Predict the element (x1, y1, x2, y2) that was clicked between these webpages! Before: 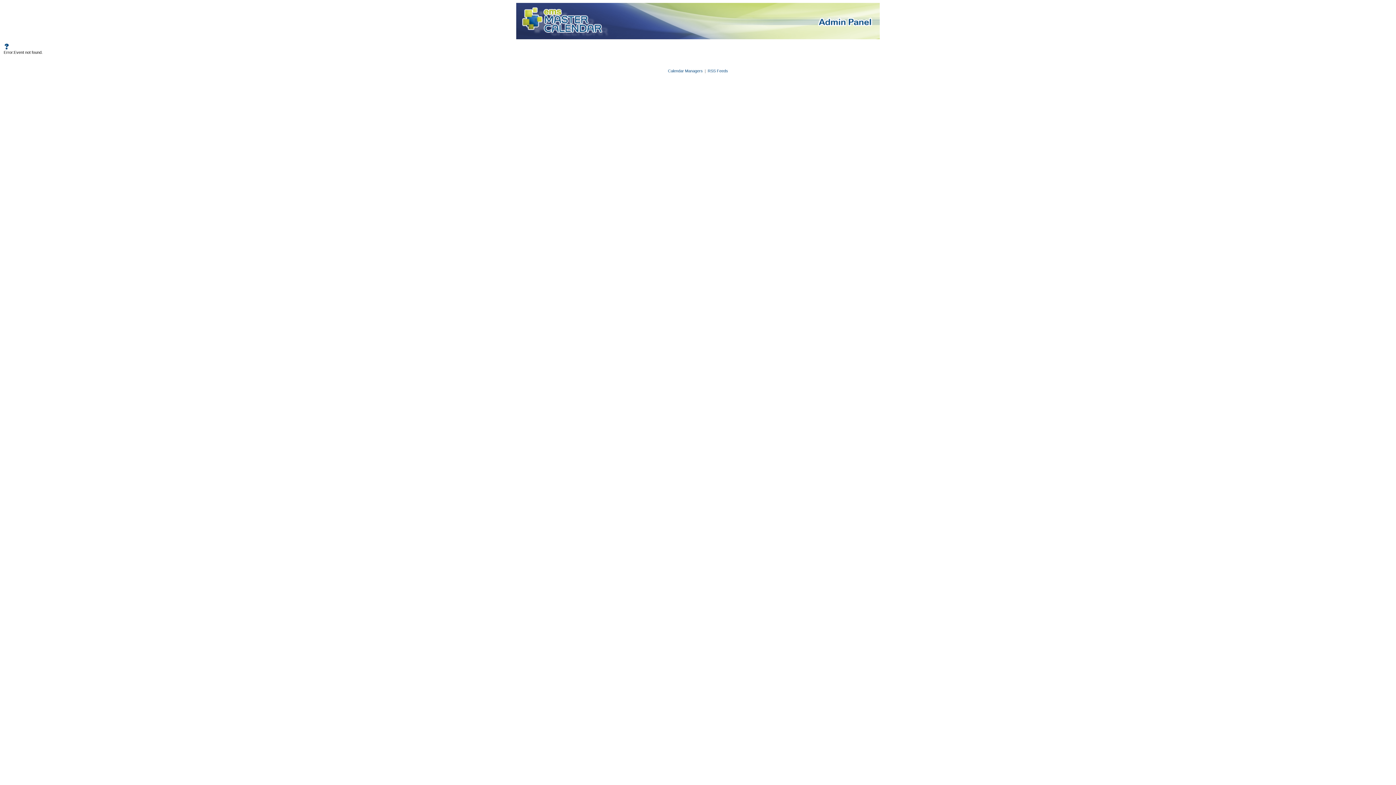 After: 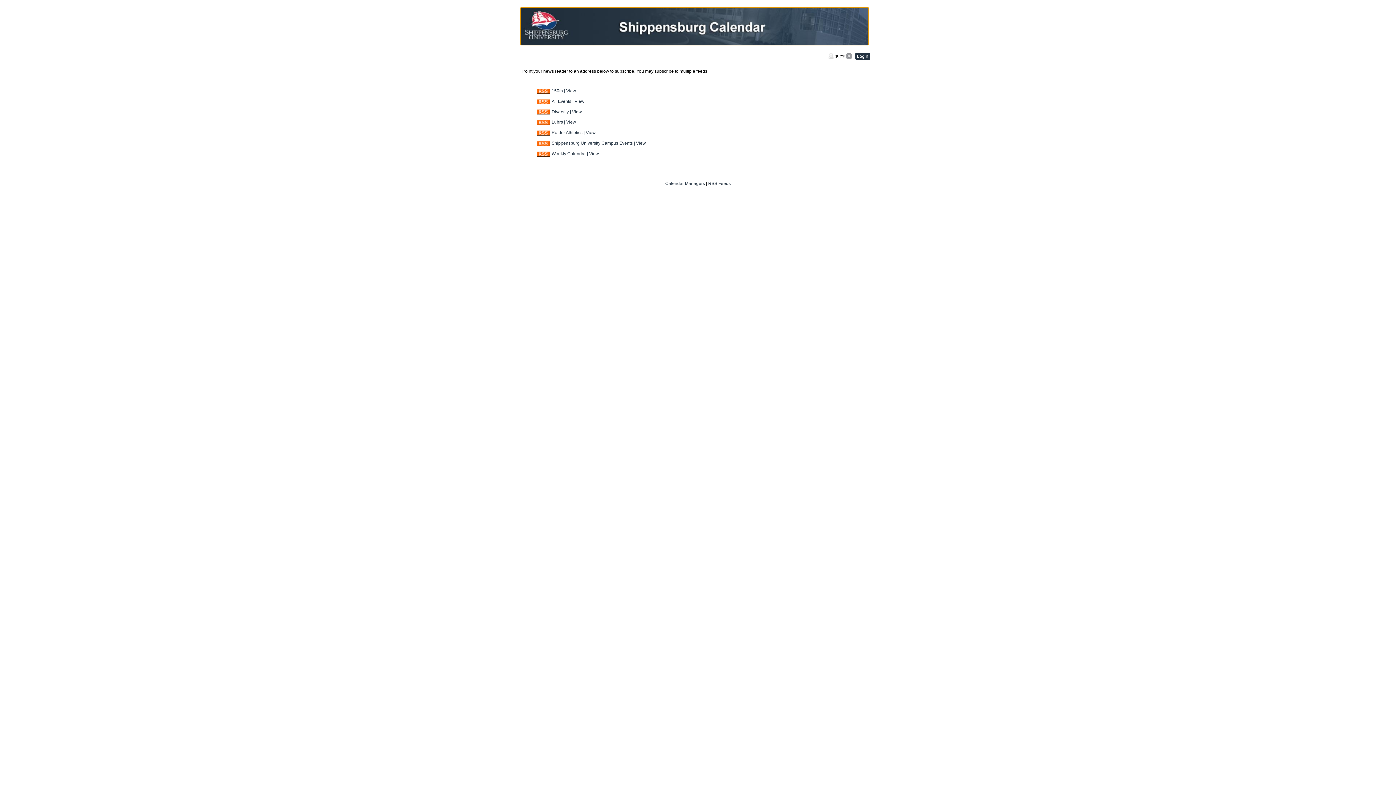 Action: label: RSS Feeds bbox: (707, 68, 728, 73)